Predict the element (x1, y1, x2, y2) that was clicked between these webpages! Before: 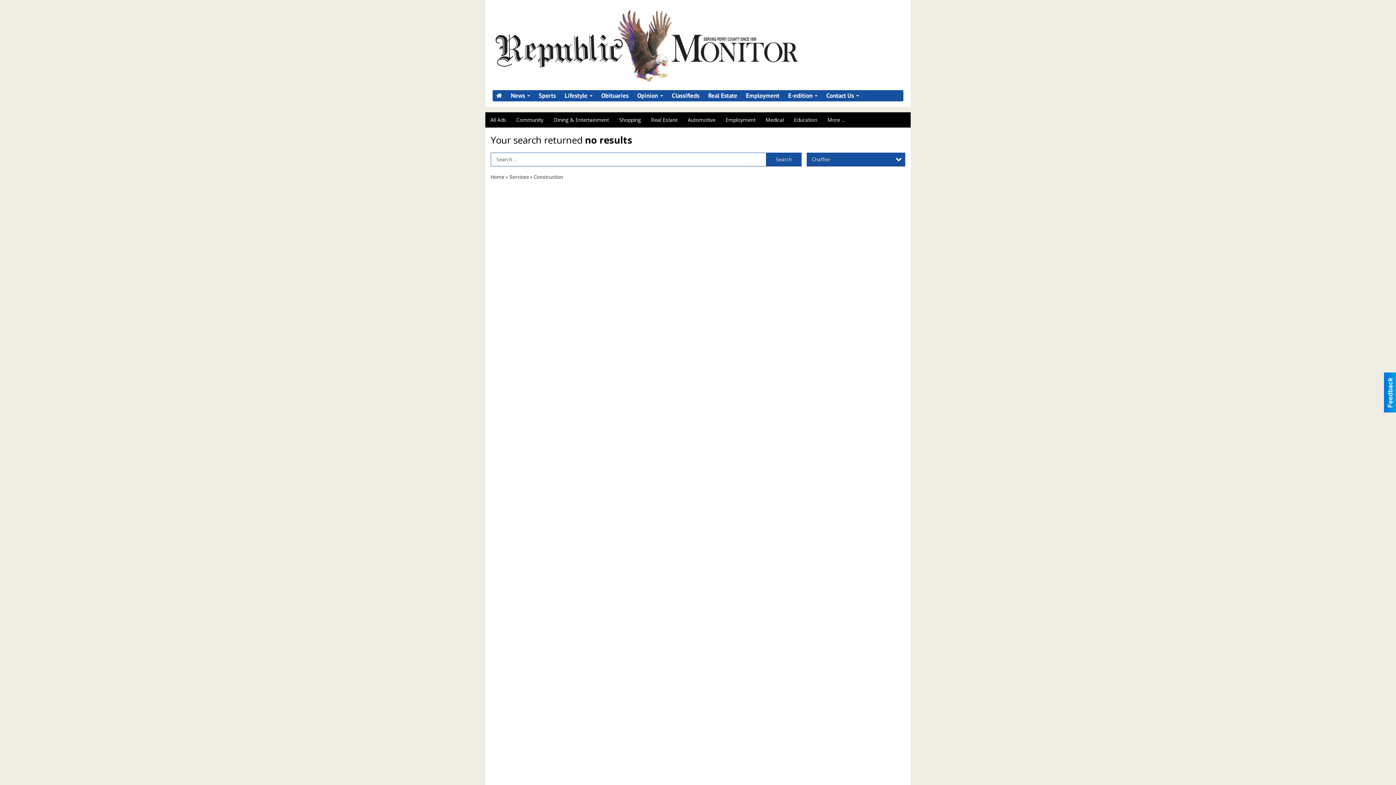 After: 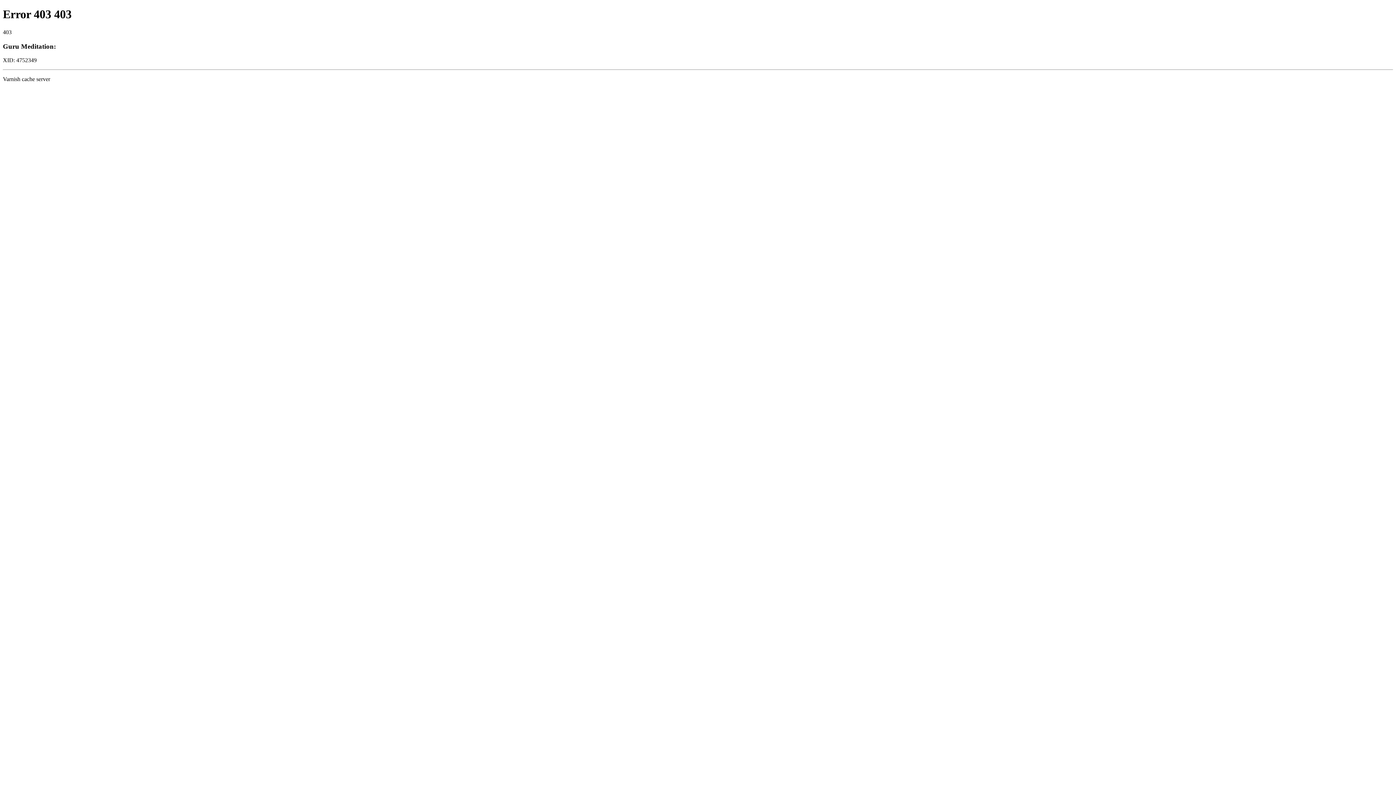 Action: label: News  bbox: (510, 91, 530, 99)